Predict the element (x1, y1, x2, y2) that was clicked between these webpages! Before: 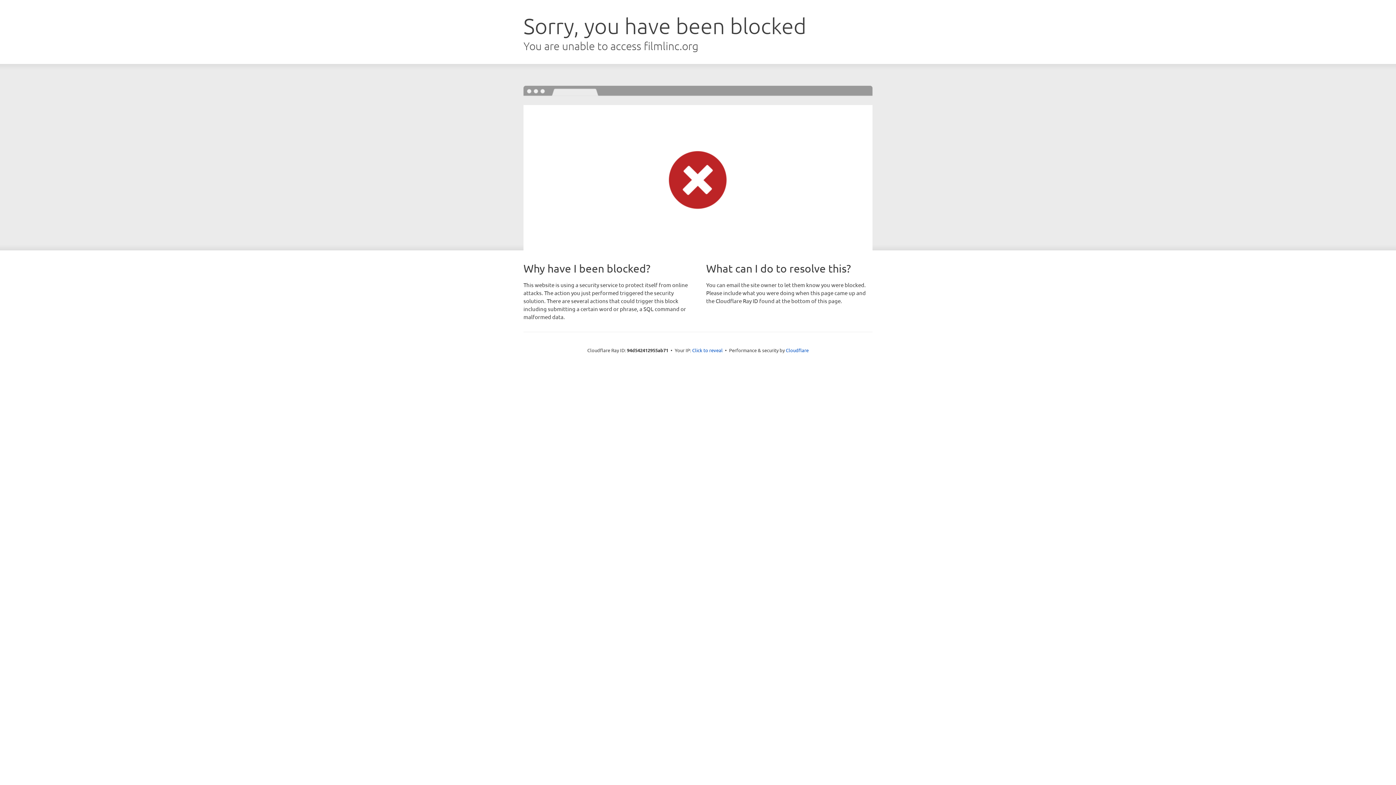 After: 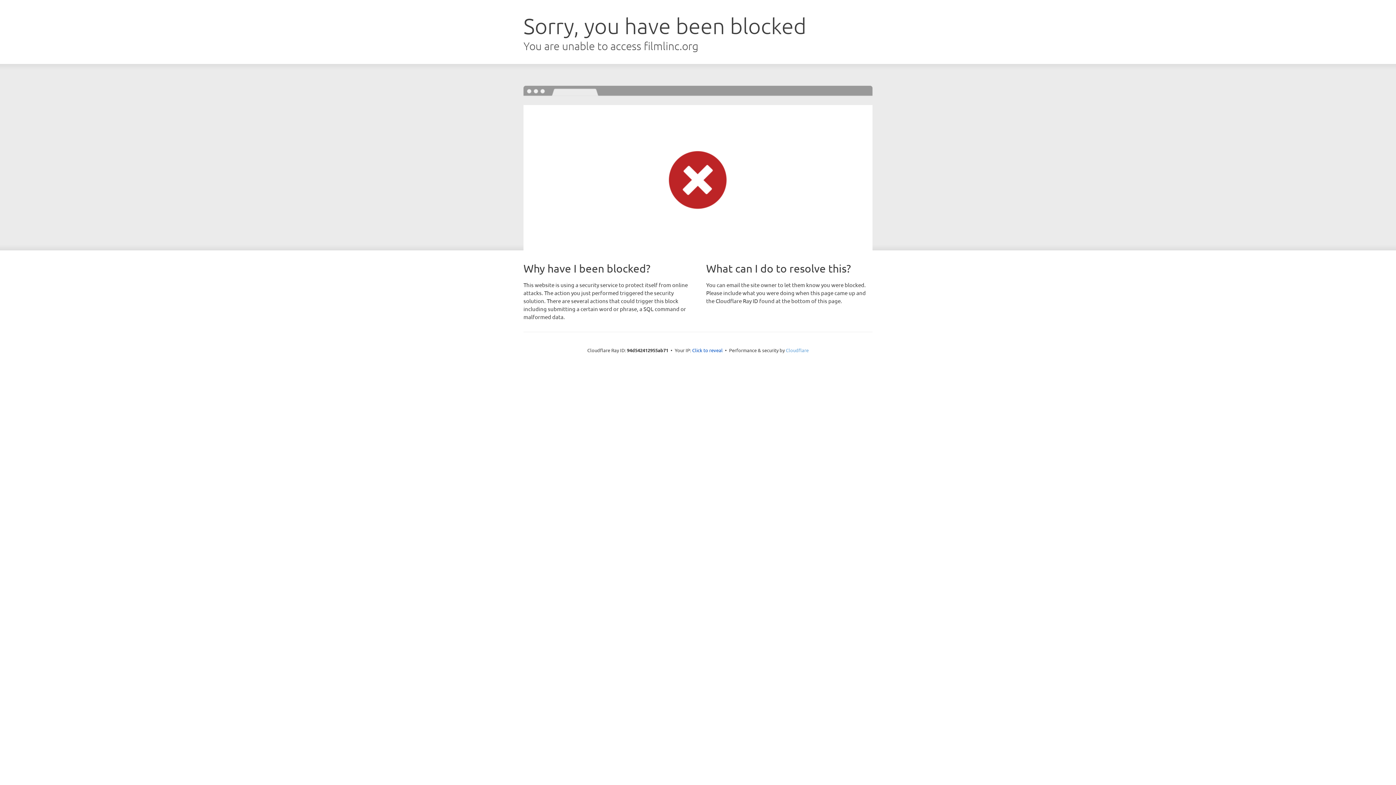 Action: label: Cloudflare bbox: (786, 347, 808, 353)